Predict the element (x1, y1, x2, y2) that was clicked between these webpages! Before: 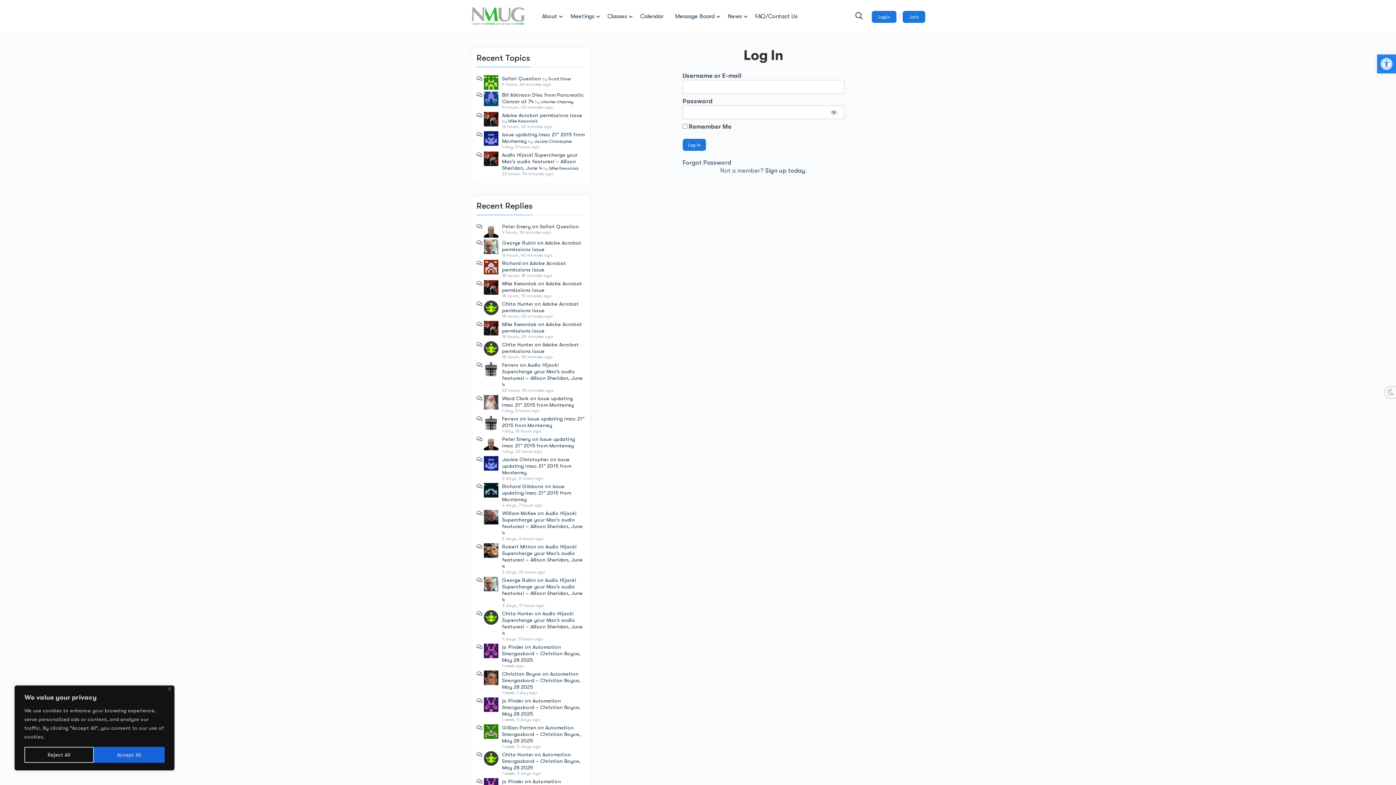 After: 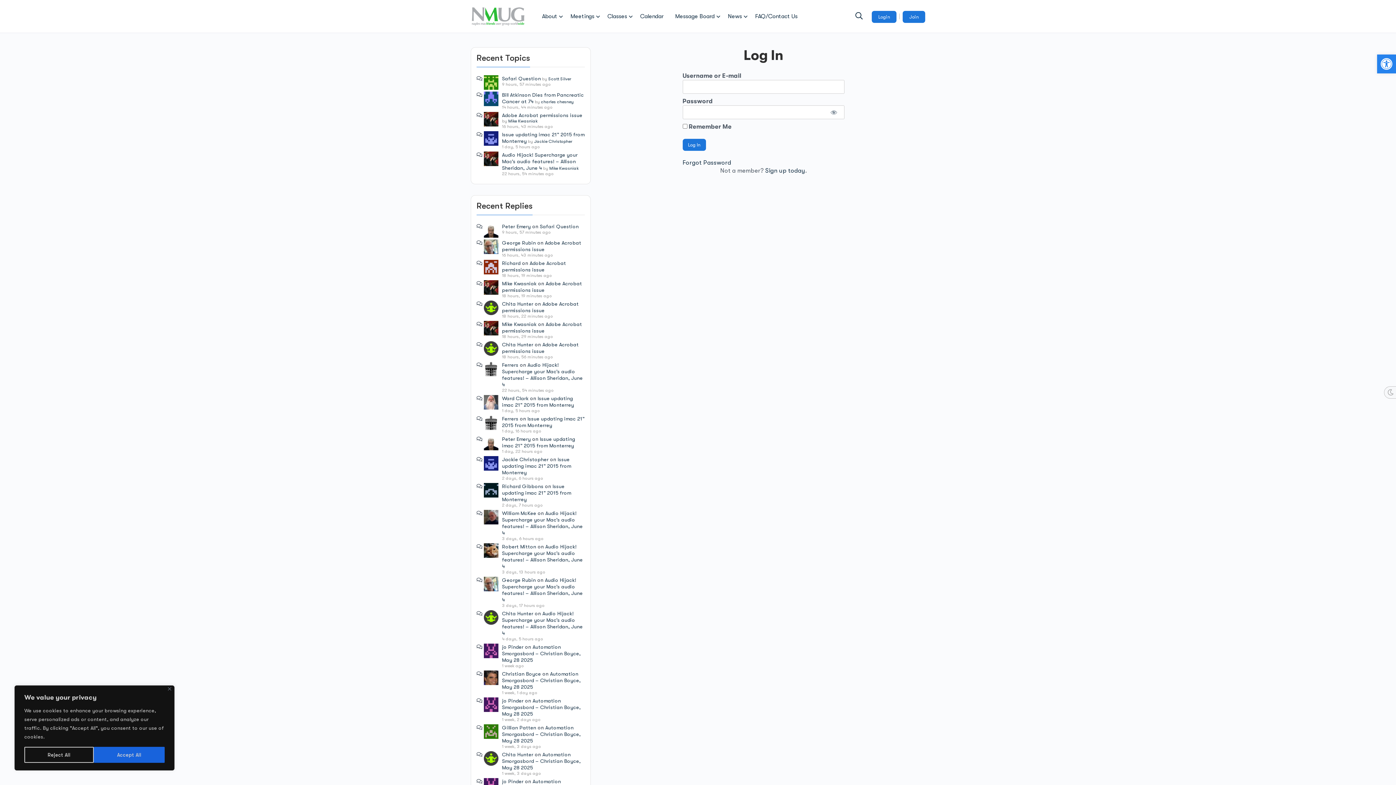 Action: bbox: (484, 510, 498, 524)